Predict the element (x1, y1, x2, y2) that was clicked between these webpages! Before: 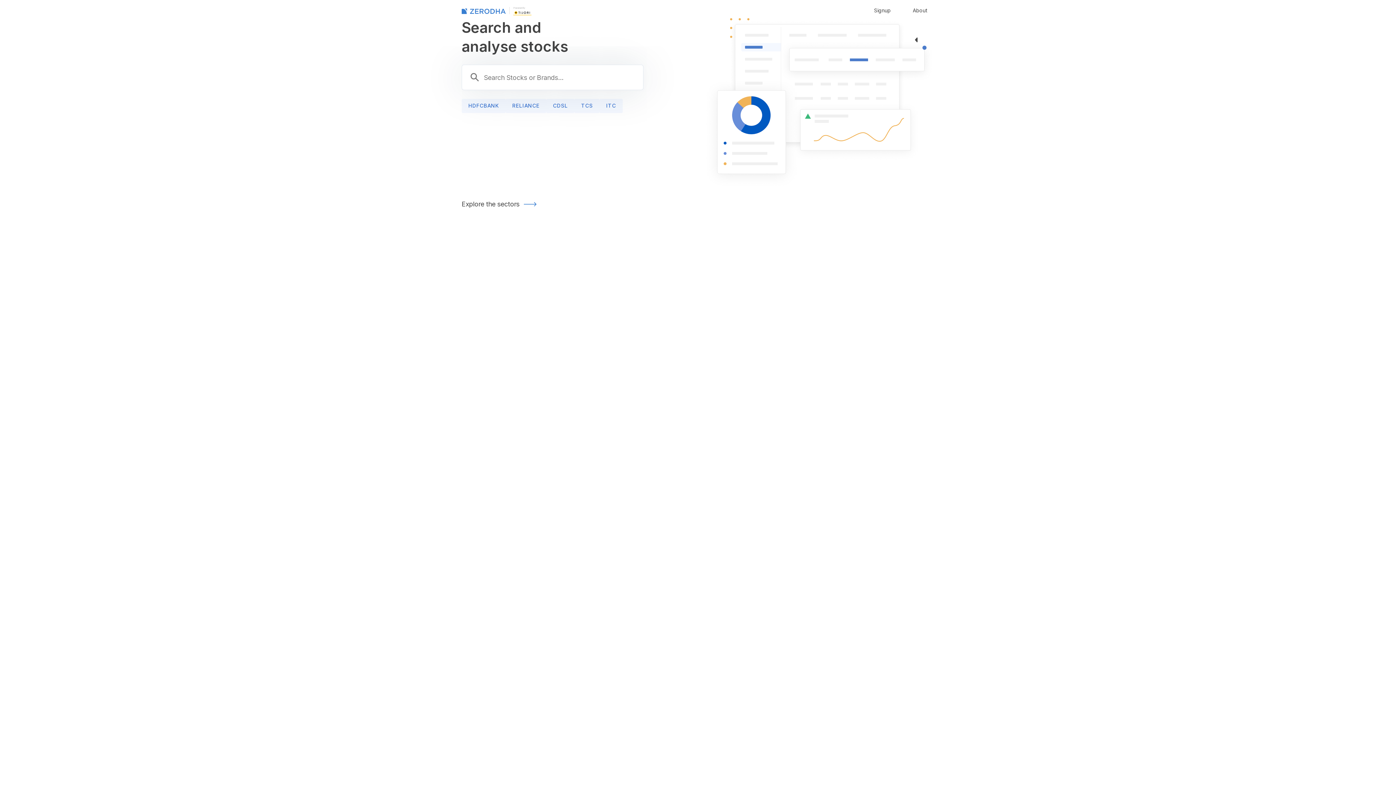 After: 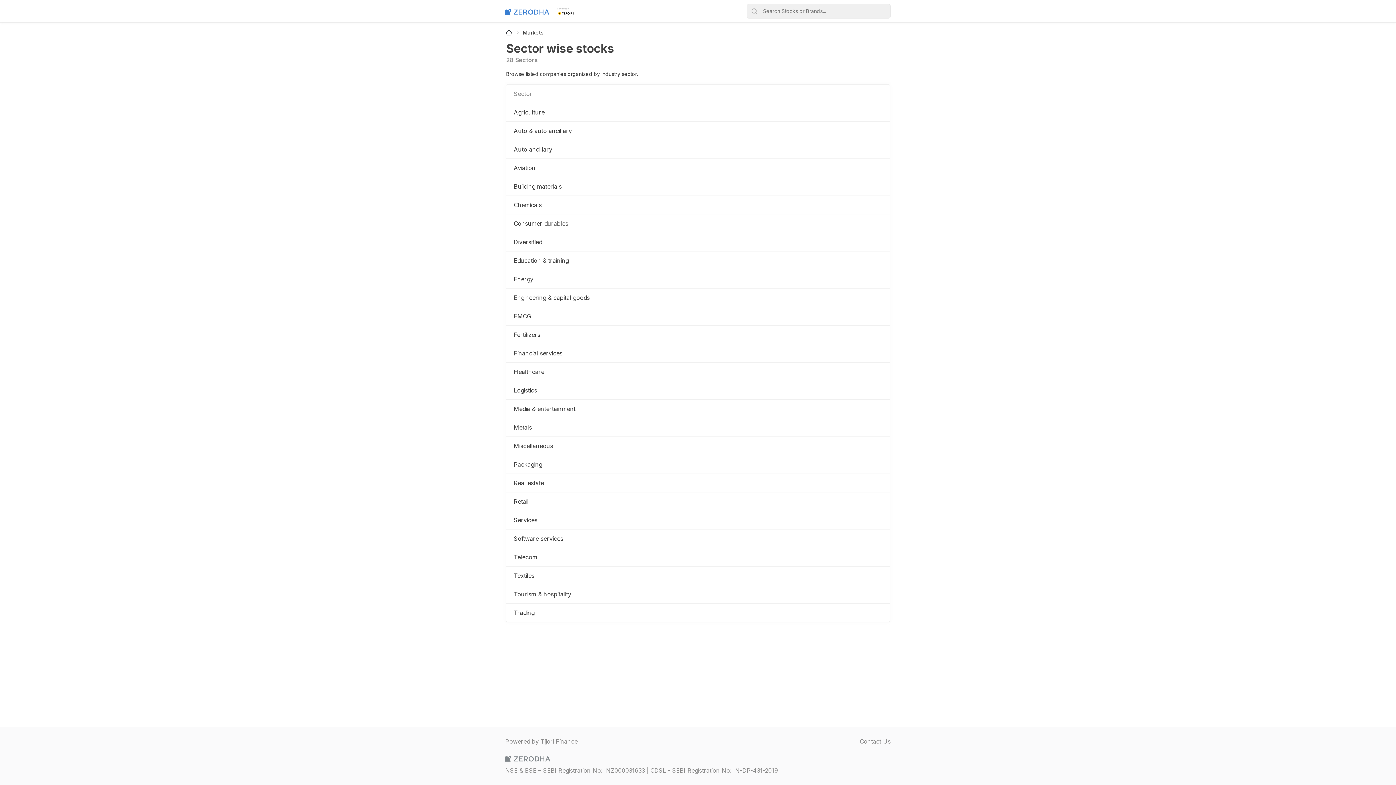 Action: bbox: (461, 201, 536, 207) label: Explore the sectors